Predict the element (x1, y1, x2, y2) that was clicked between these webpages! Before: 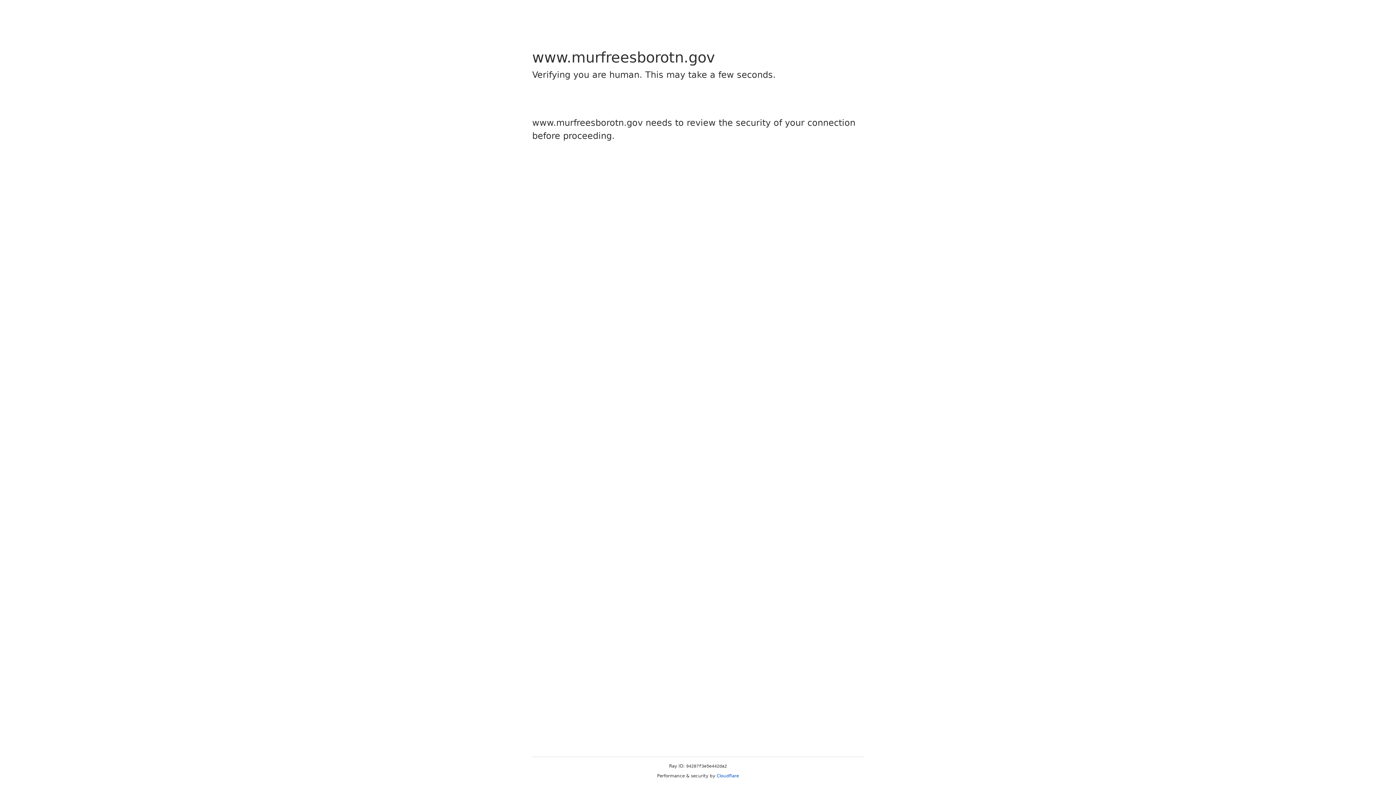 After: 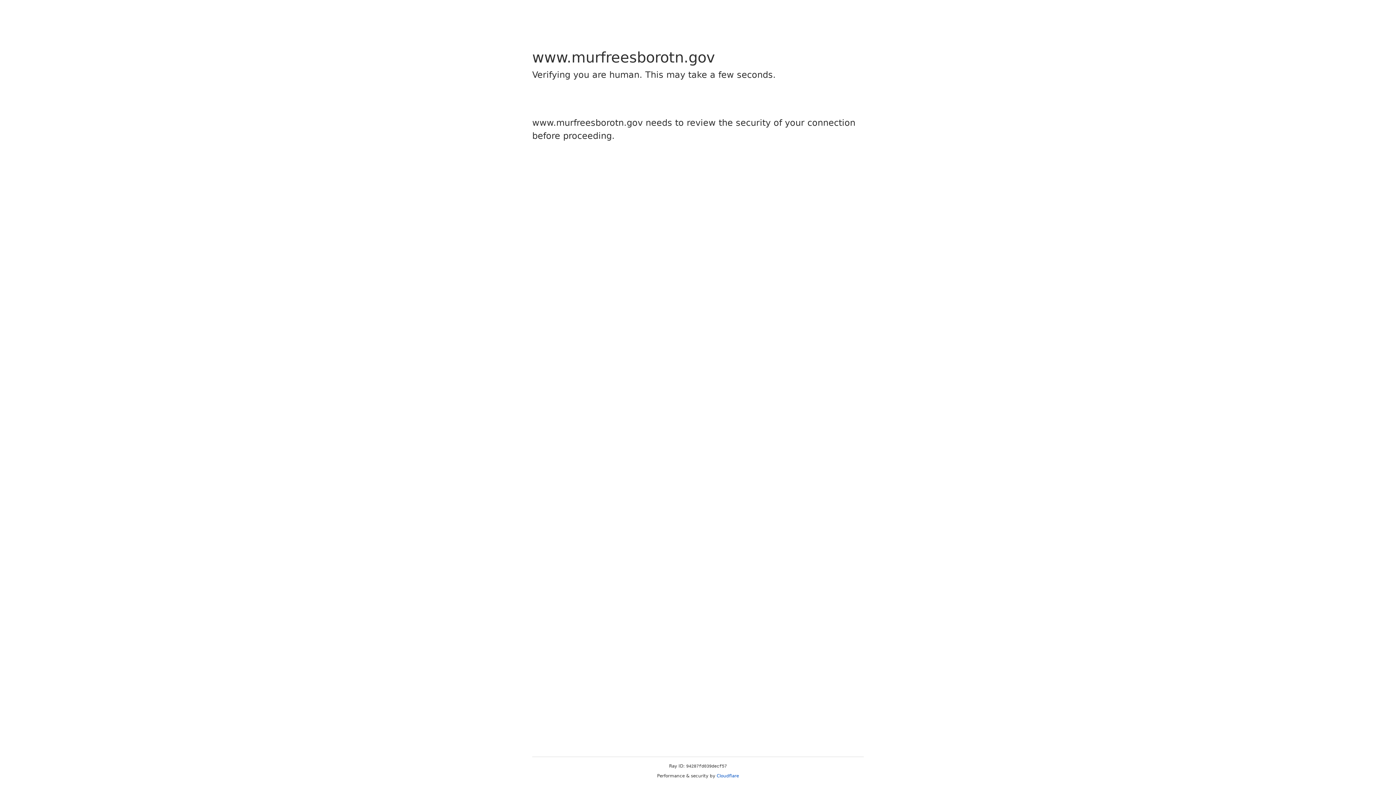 Action: bbox: (716, 773, 739, 778) label: Cloudflare